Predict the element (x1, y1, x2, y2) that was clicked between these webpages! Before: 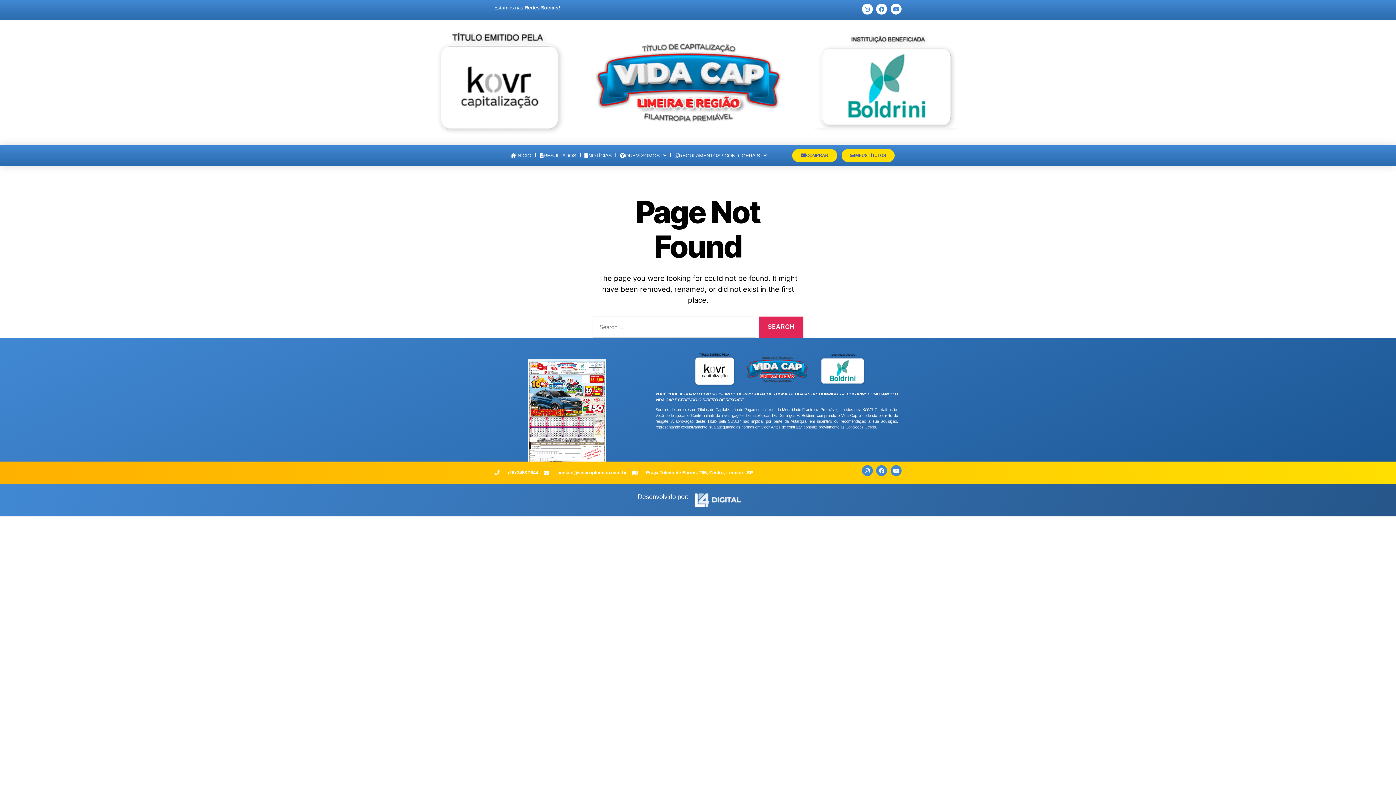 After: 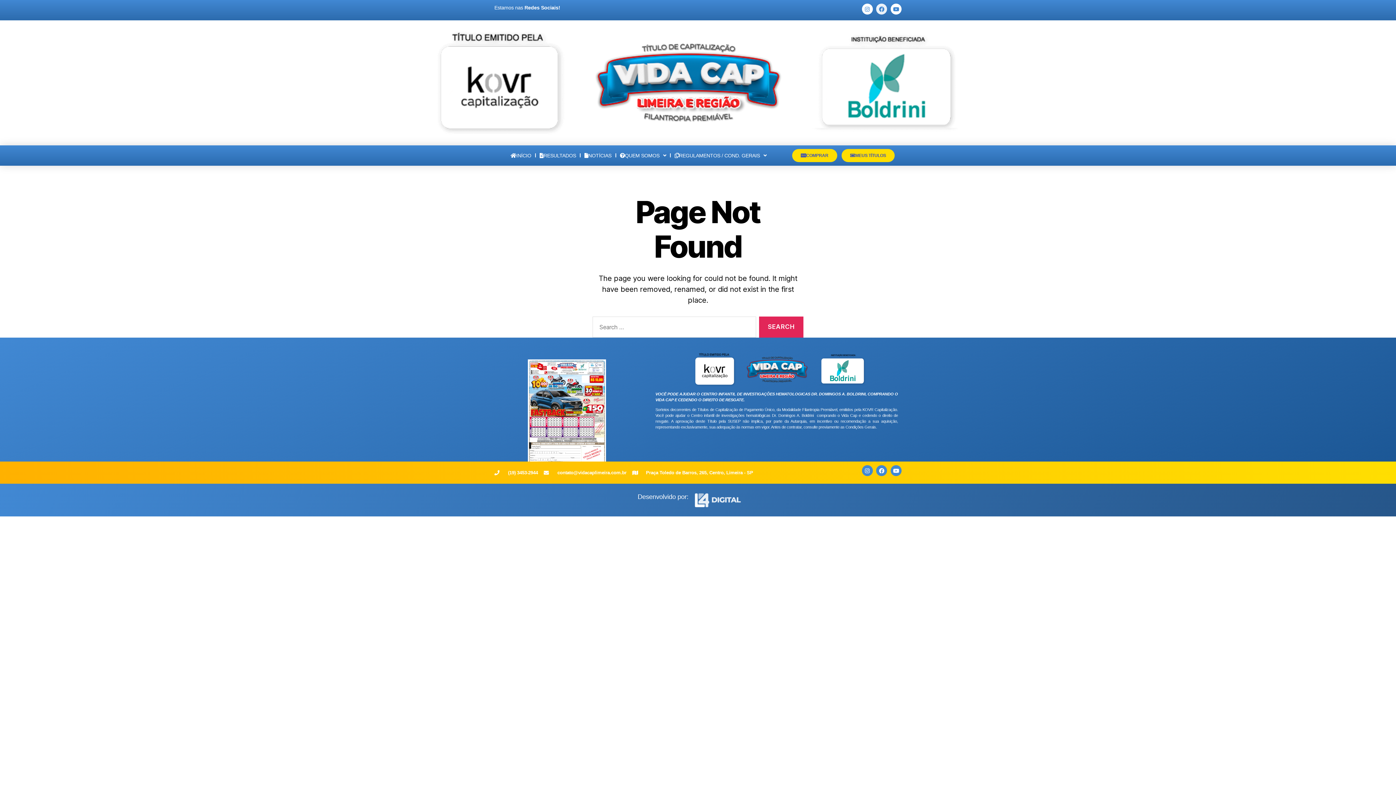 Action: label: Facebook bbox: (876, 3, 887, 14)